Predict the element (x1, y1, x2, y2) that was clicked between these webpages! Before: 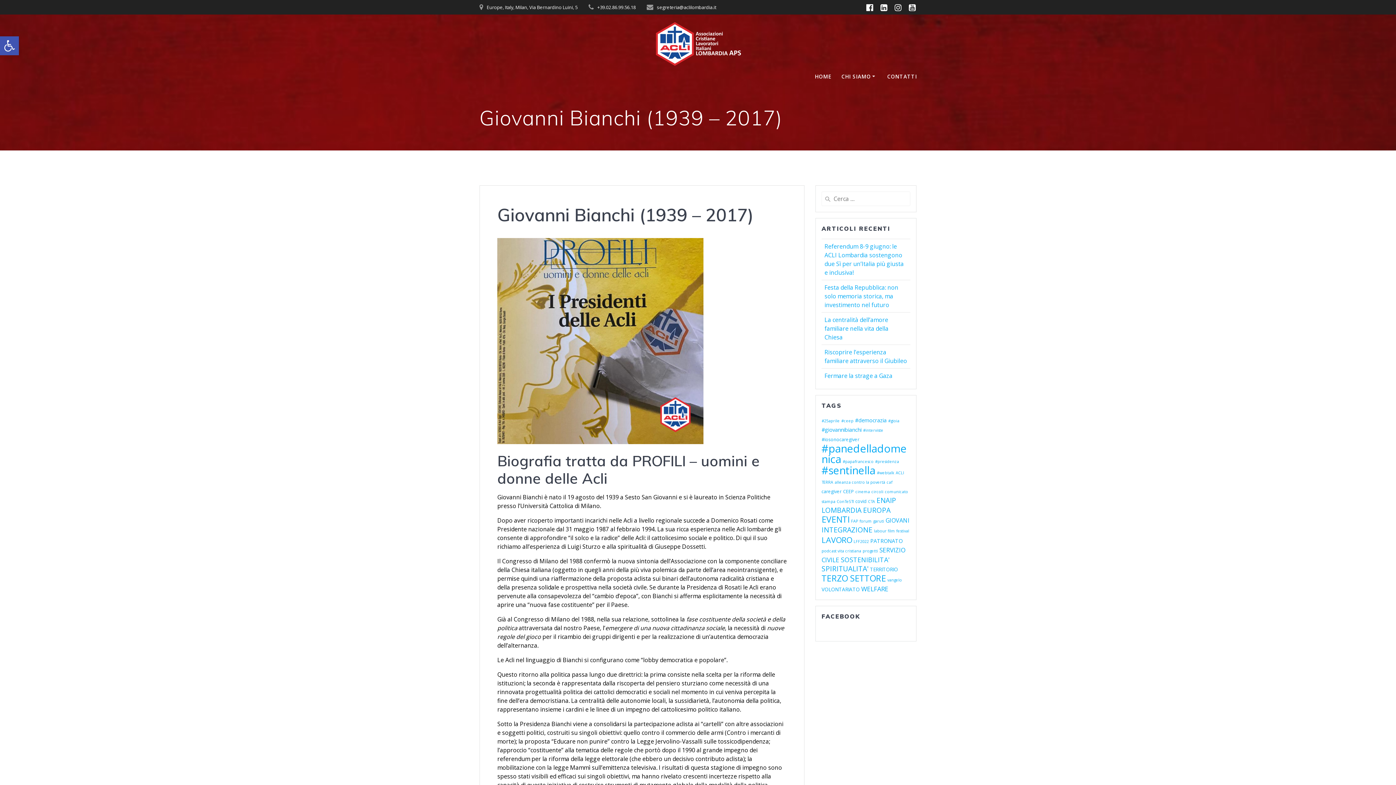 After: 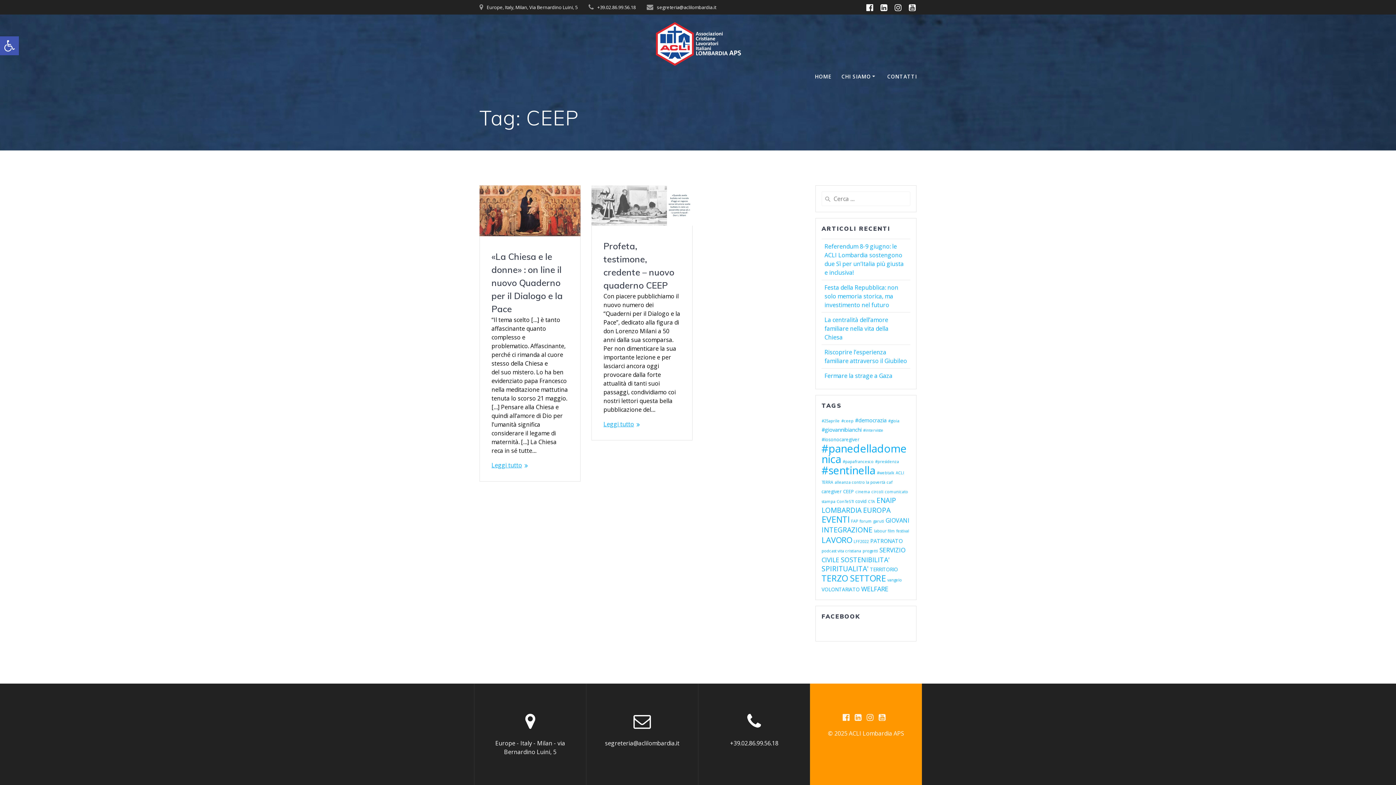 Action: label: CEEP (2 elementi) bbox: (843, 488, 854, 494)